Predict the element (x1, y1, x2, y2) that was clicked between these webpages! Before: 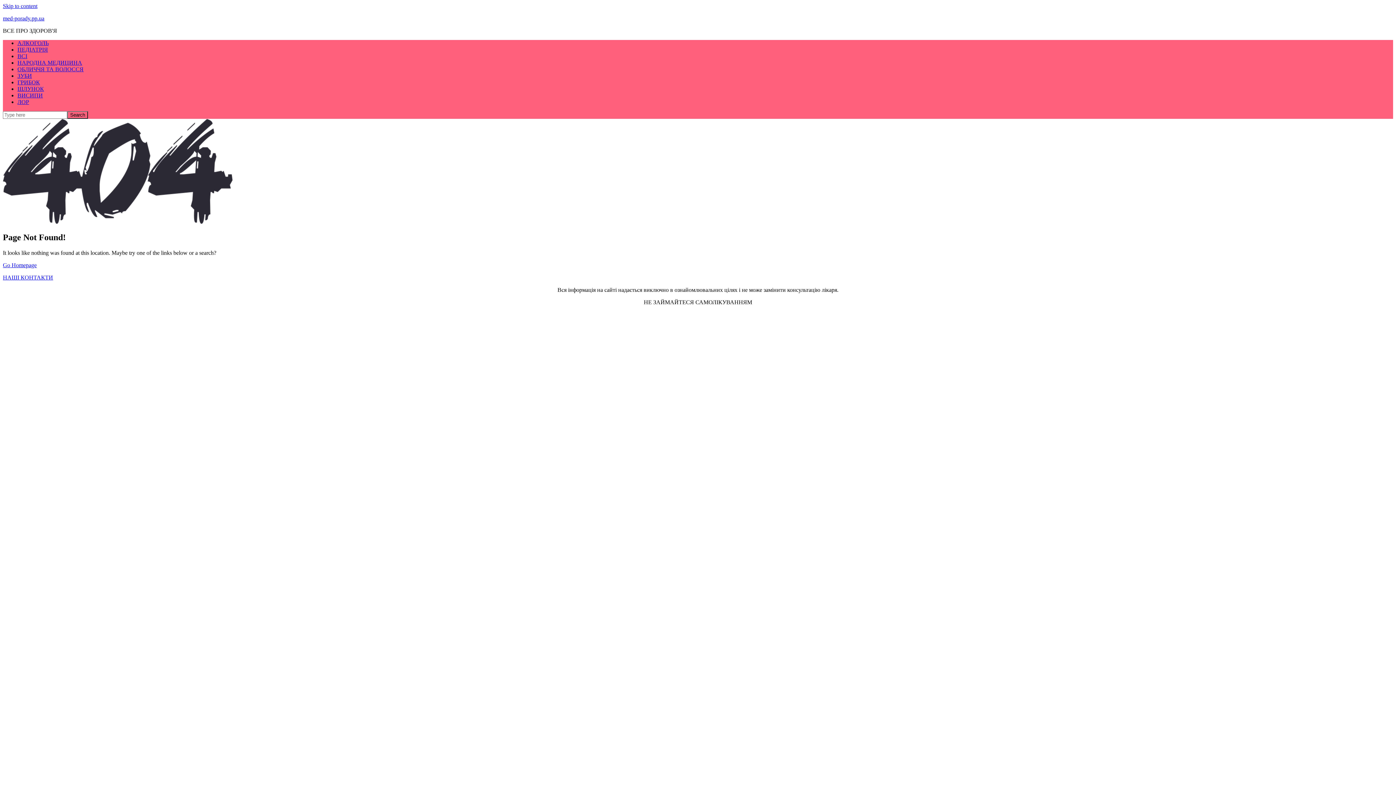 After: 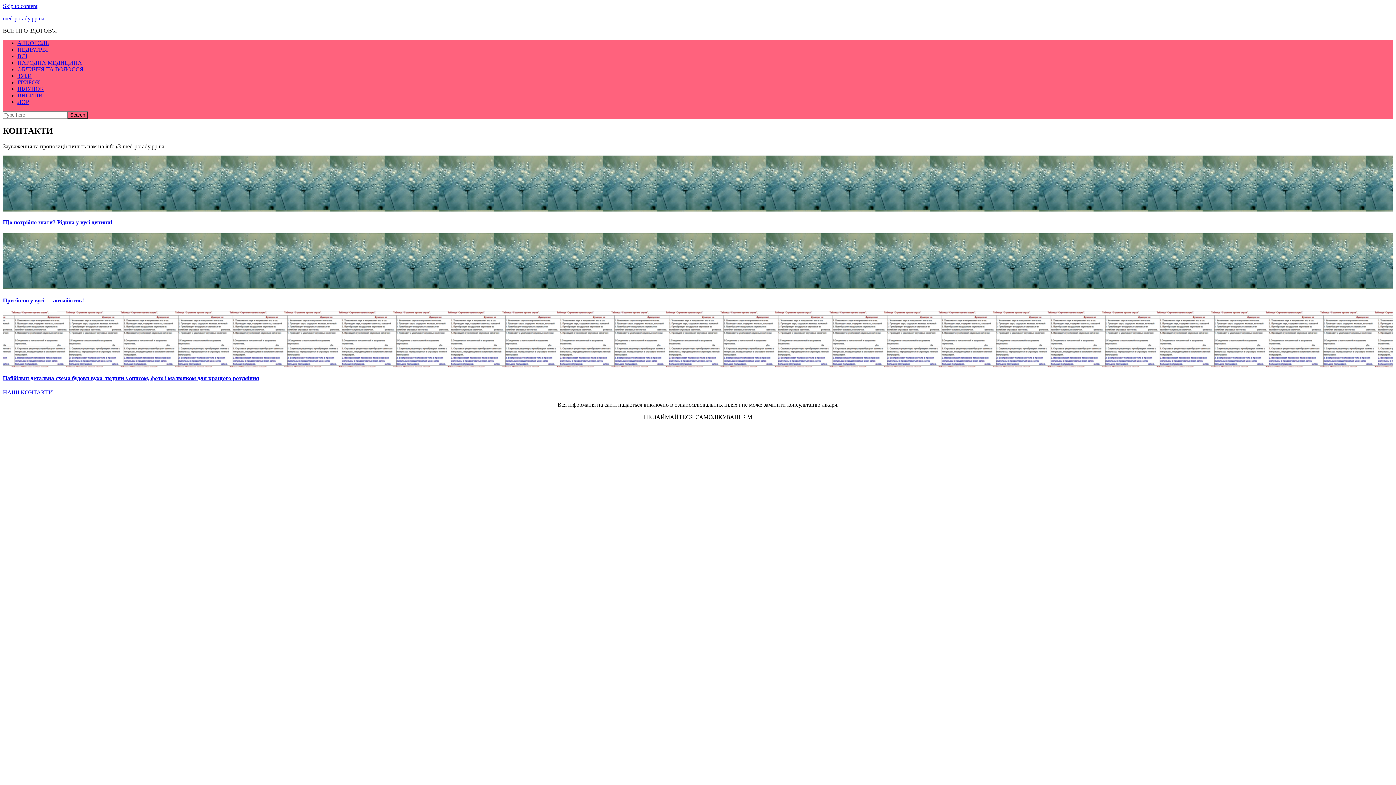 Action: label: НАШІ КОНТАКТИ bbox: (2, 274, 53, 280)